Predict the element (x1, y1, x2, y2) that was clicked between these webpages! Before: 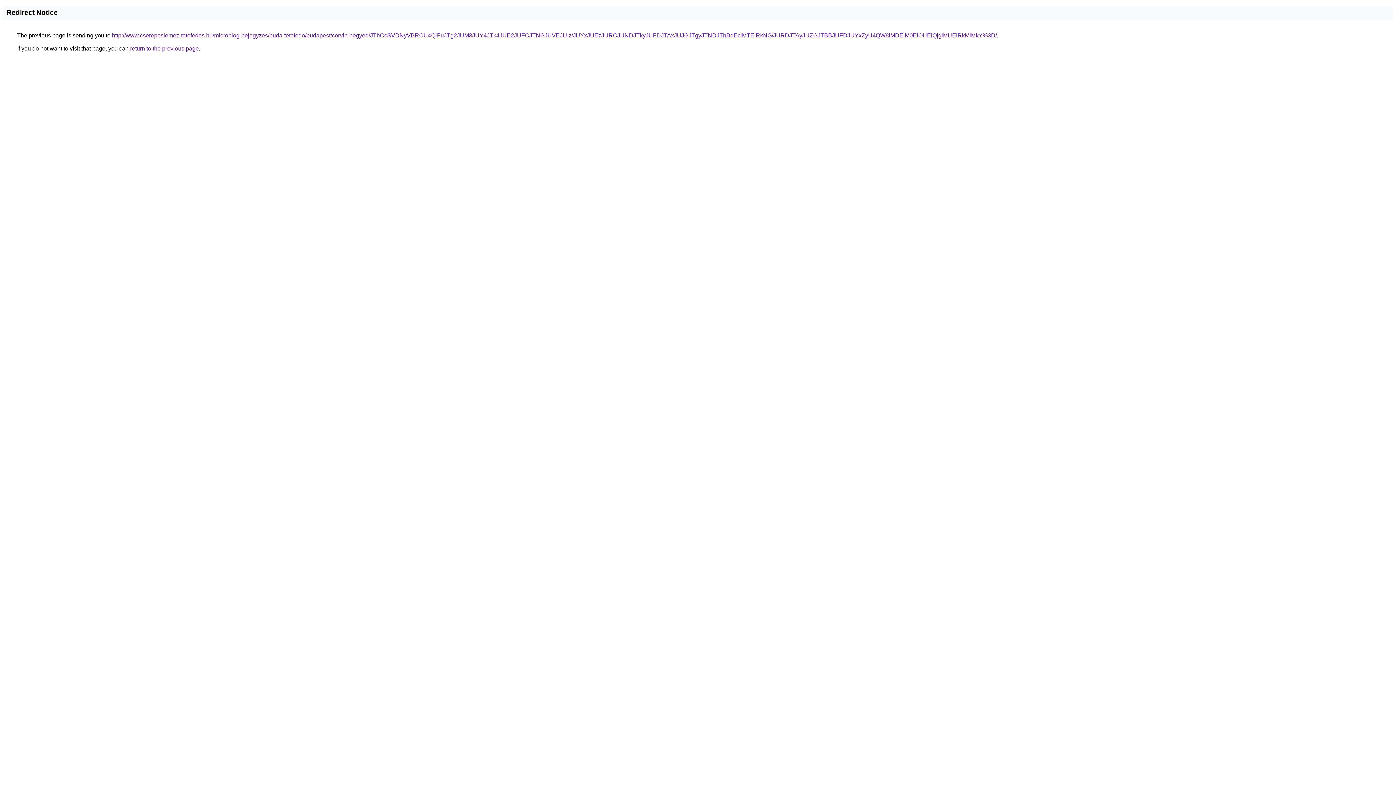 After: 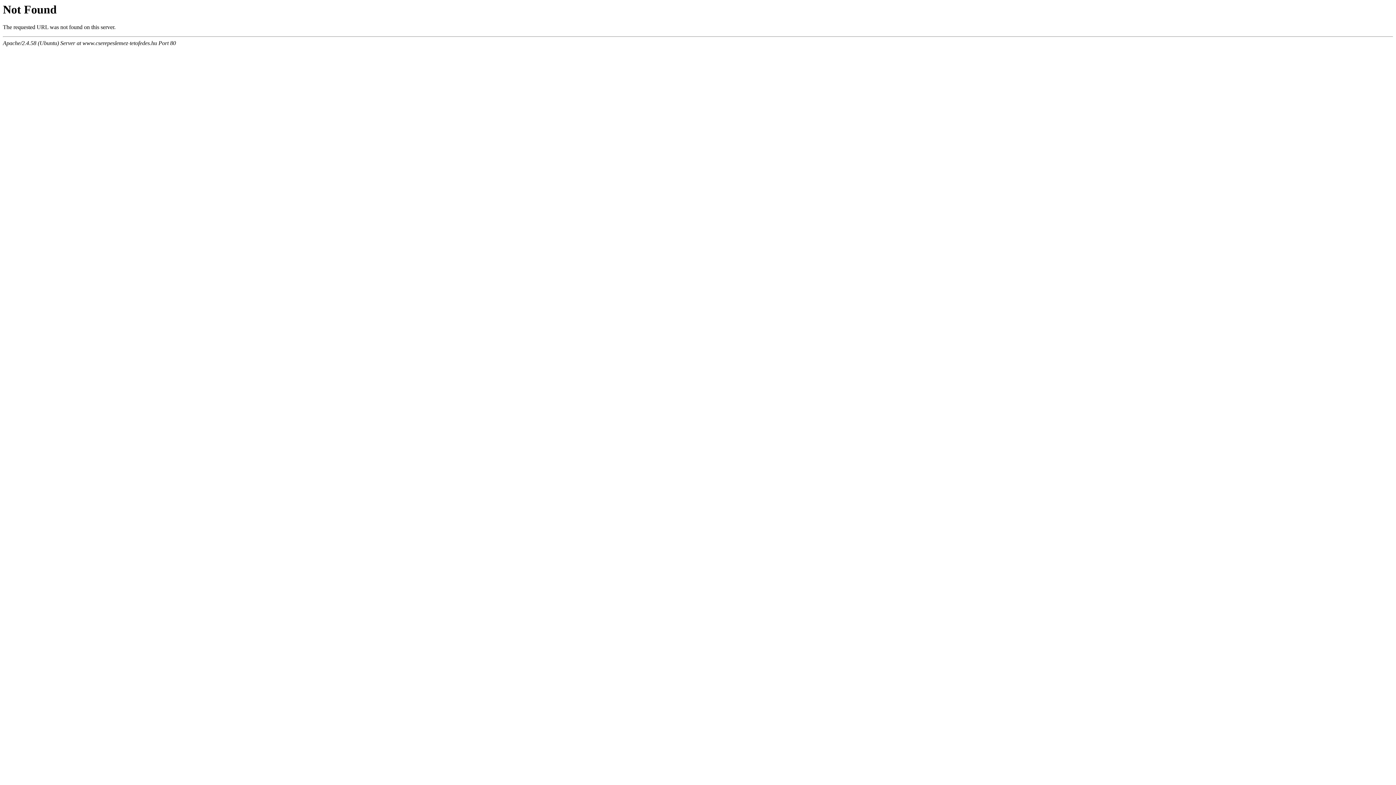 Action: bbox: (112, 32, 997, 38) label: http://www.cserepeslemez-tetofedes.hu/microblog-bejegyzes/buda-tetofedo/budapest/corvin-negyed/JThCcSVDNyVBRCU4QlFuJTg2JUM3JUY4JTk4JUE2JUFCJTNGJUVEJUIz/JUYxJUEzJURCJUNDJTkyJUFDJTAxJUJGJTgyJTNDJThBdEclMTElRkNG/JURDJTAyJUZGJTBBJUFDJUYxZyU4QW8lMDElM0ElOUElQjglMUElRkMlMkY%3D/